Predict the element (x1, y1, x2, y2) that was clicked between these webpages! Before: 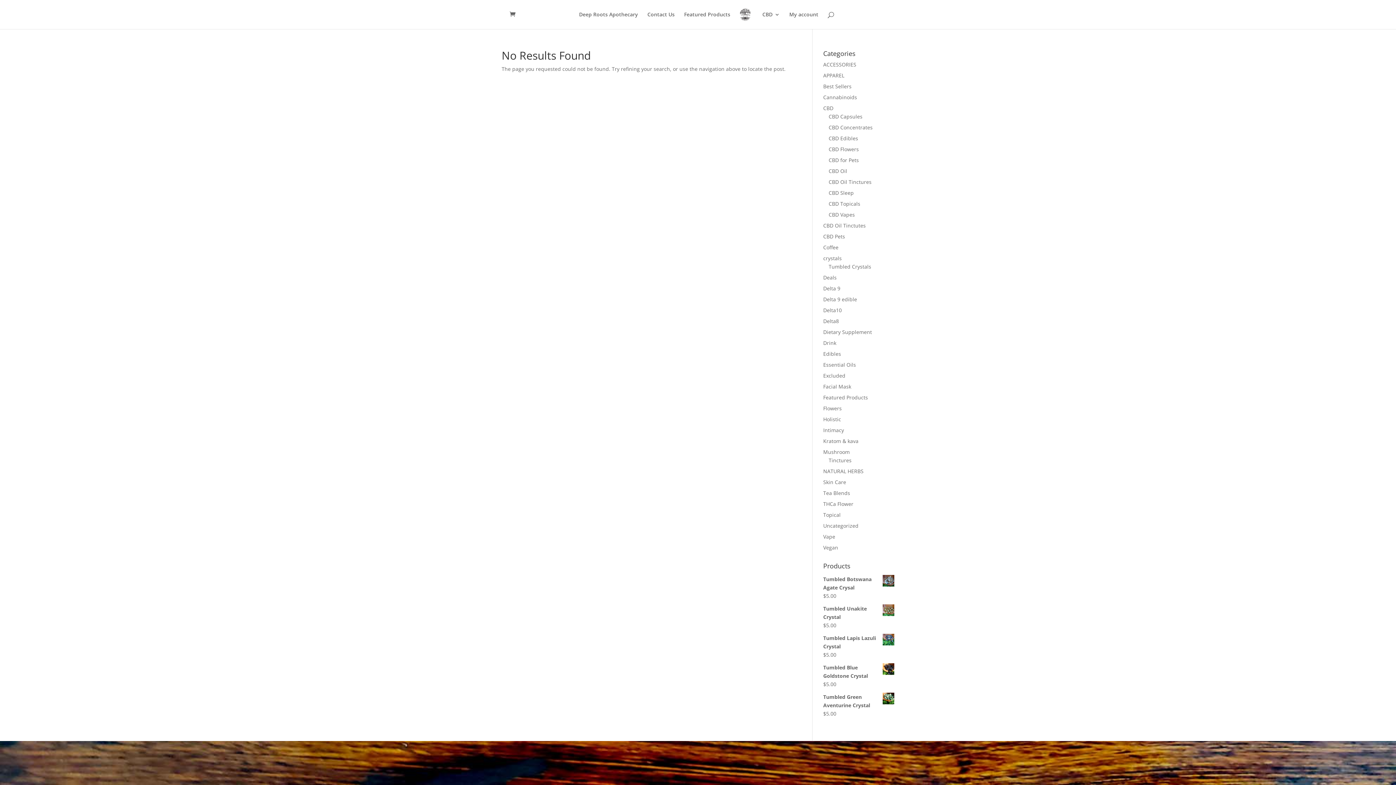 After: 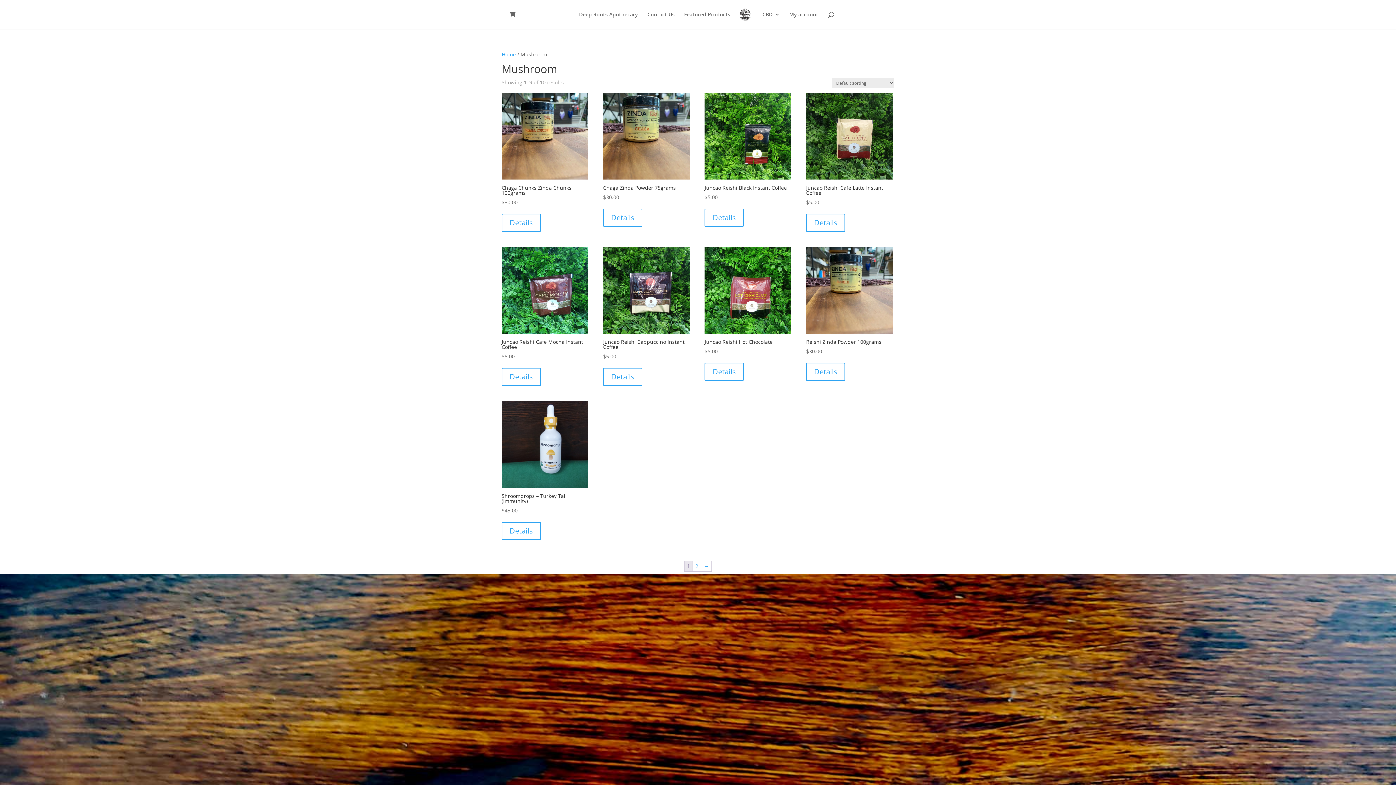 Action: label: Mushroom bbox: (823, 448, 850, 455)